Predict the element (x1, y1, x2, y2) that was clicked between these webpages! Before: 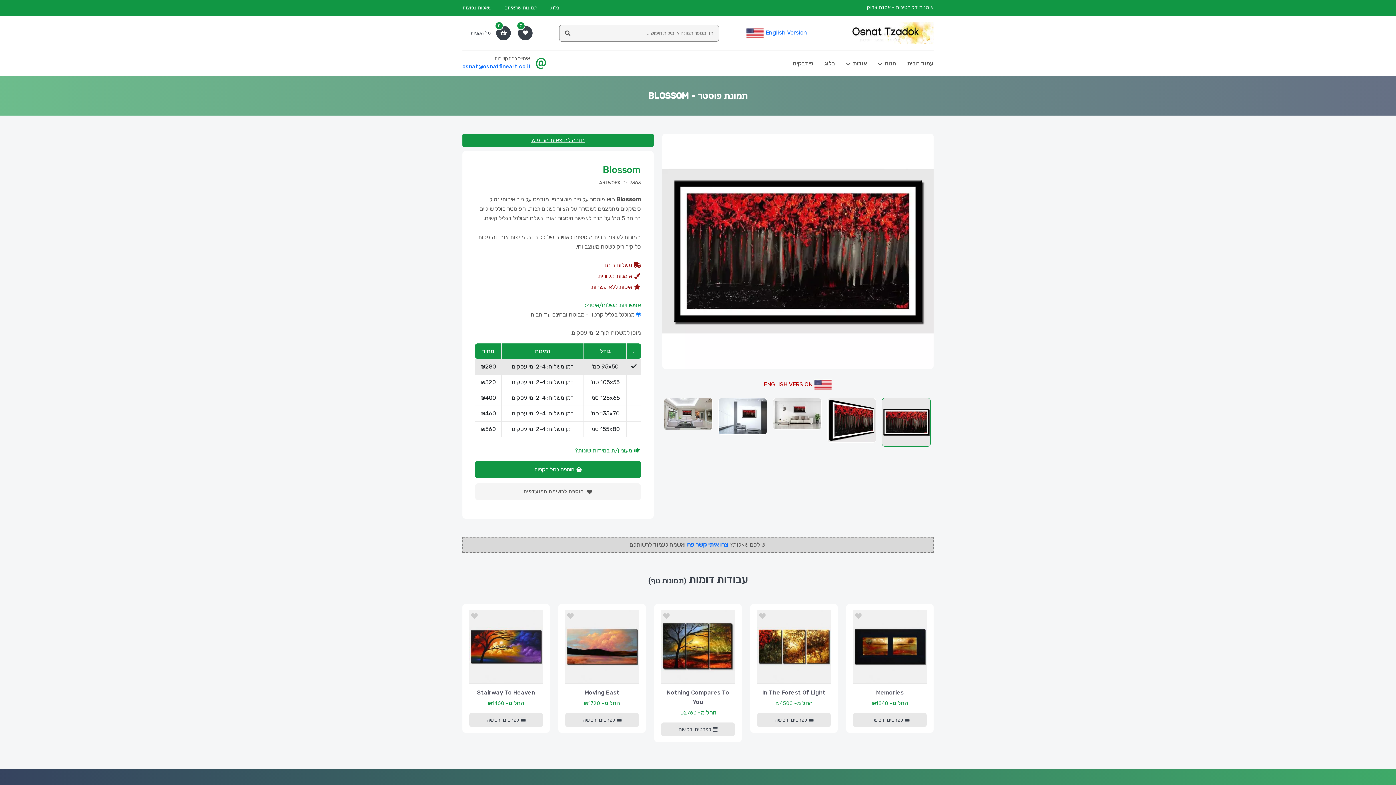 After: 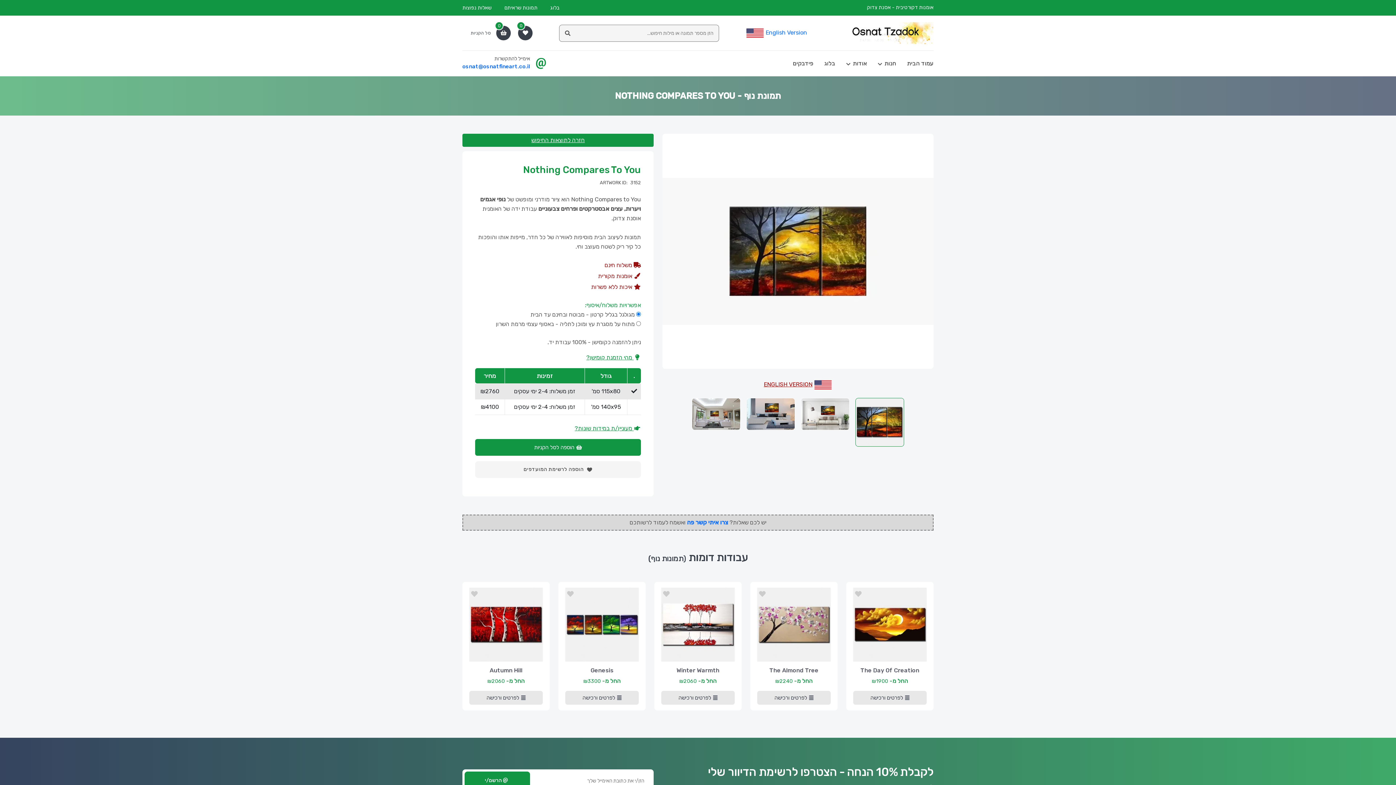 Action: bbox: (661, 610, 734, 683)